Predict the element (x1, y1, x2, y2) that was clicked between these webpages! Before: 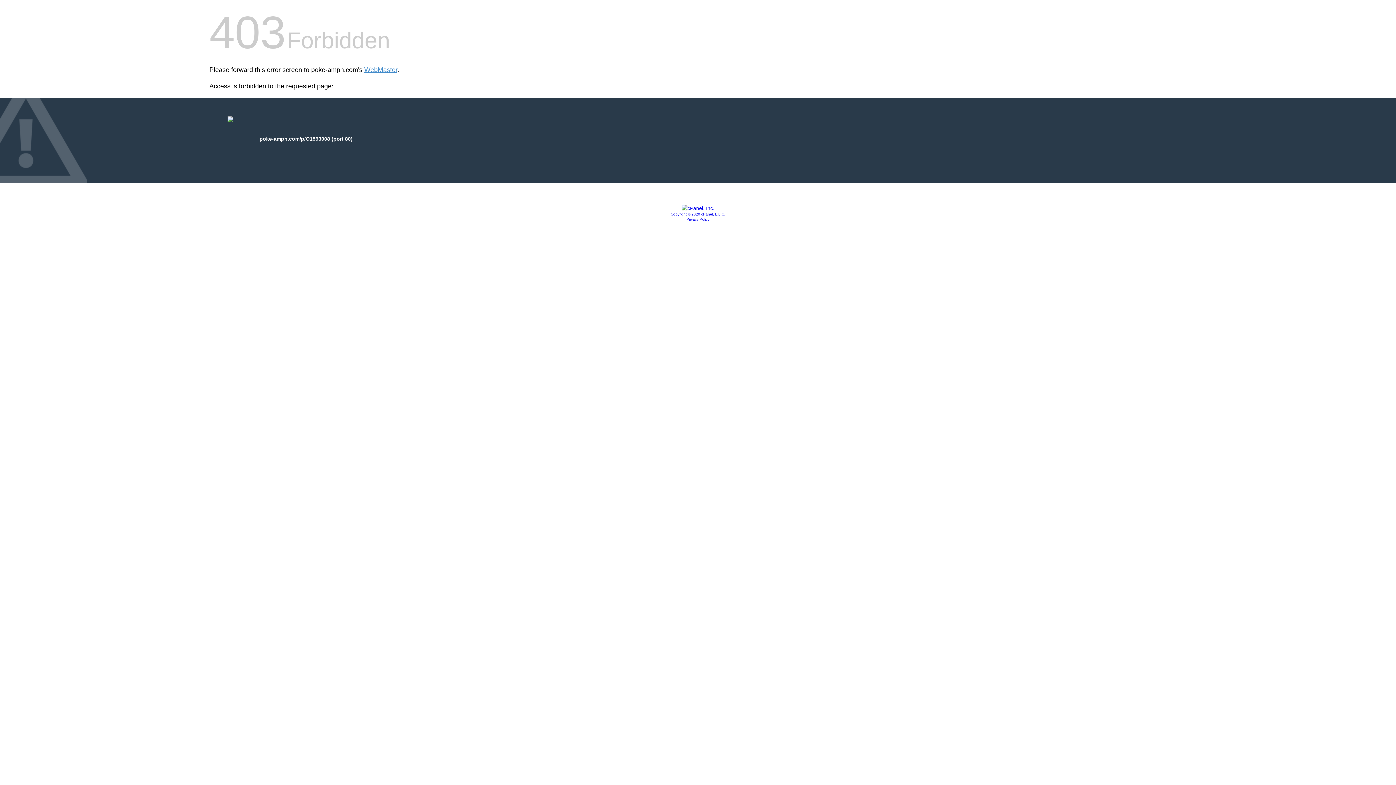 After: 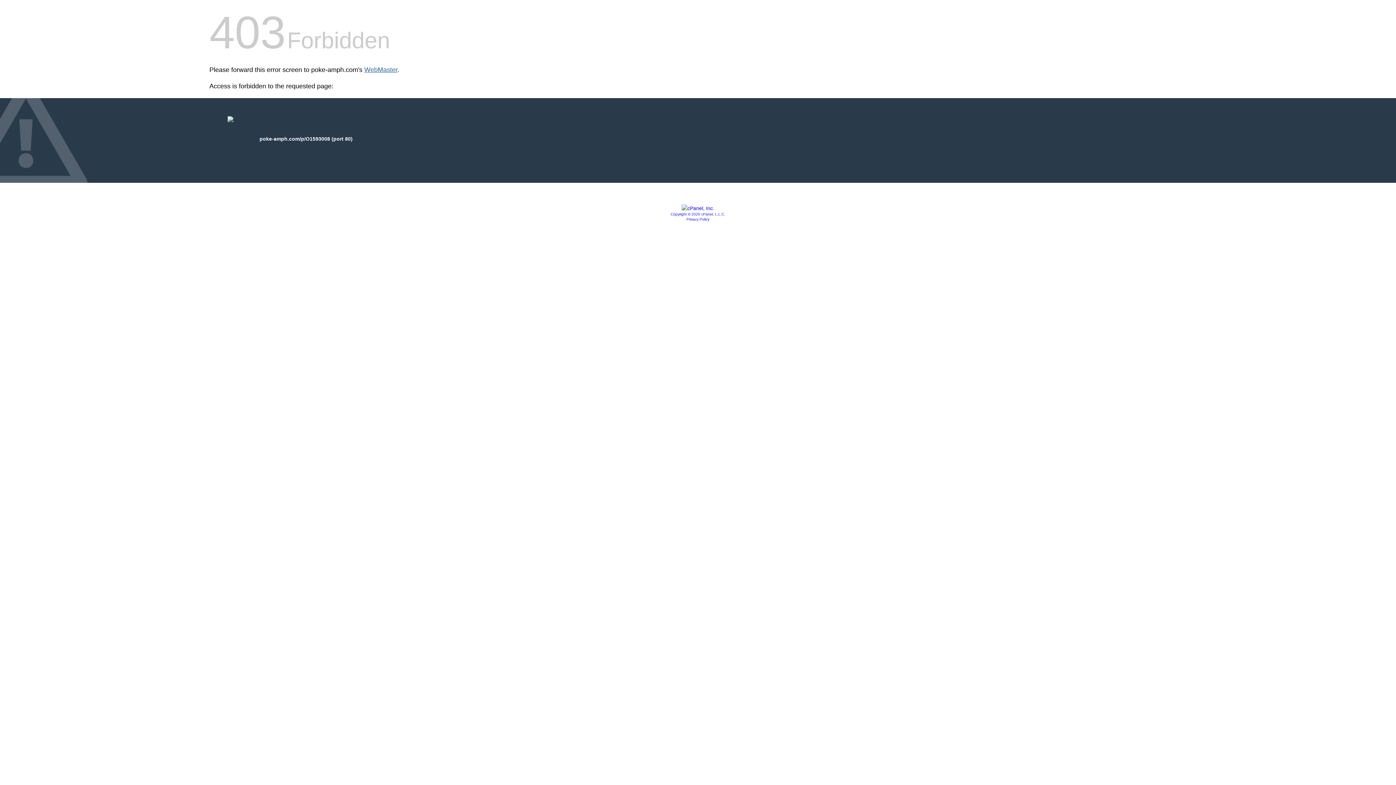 Action: label: WebMaster bbox: (364, 66, 397, 73)